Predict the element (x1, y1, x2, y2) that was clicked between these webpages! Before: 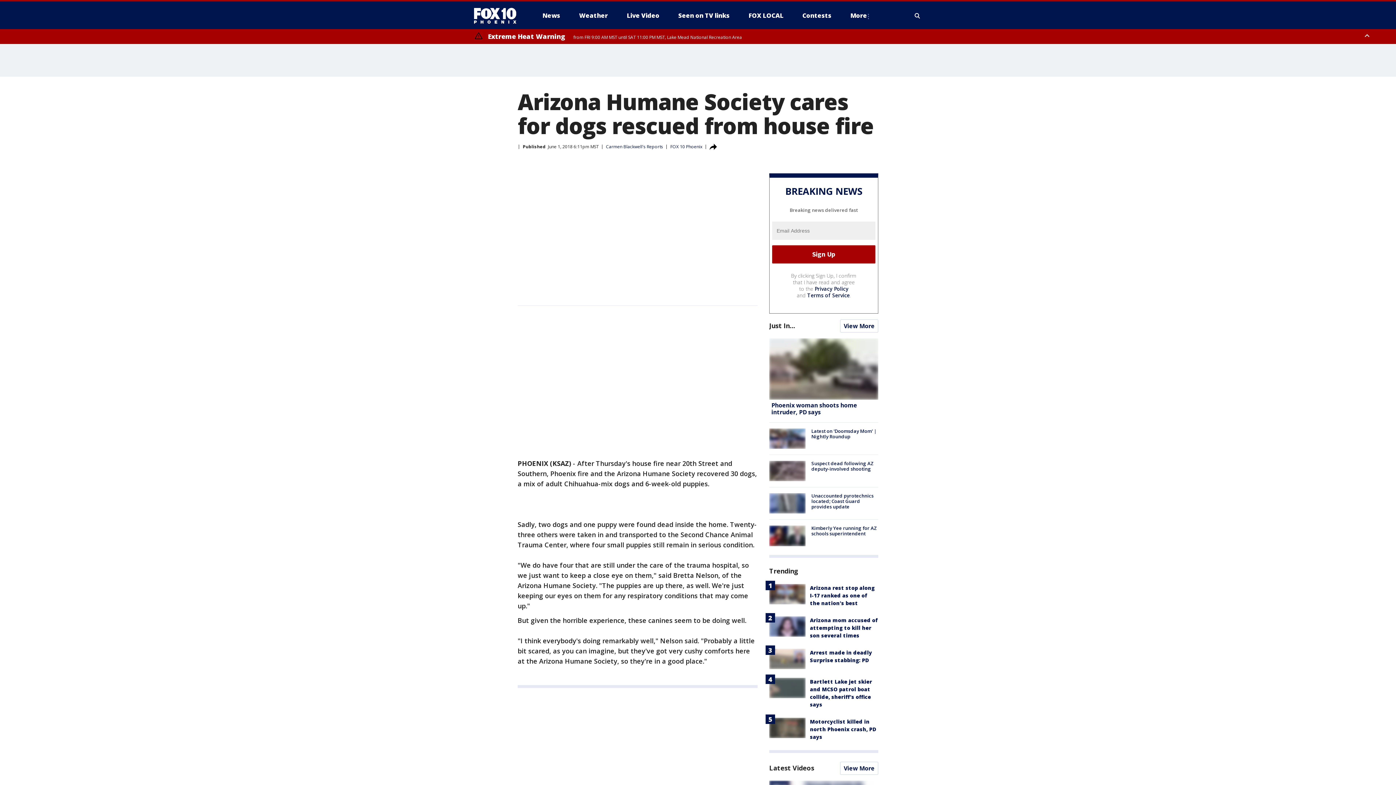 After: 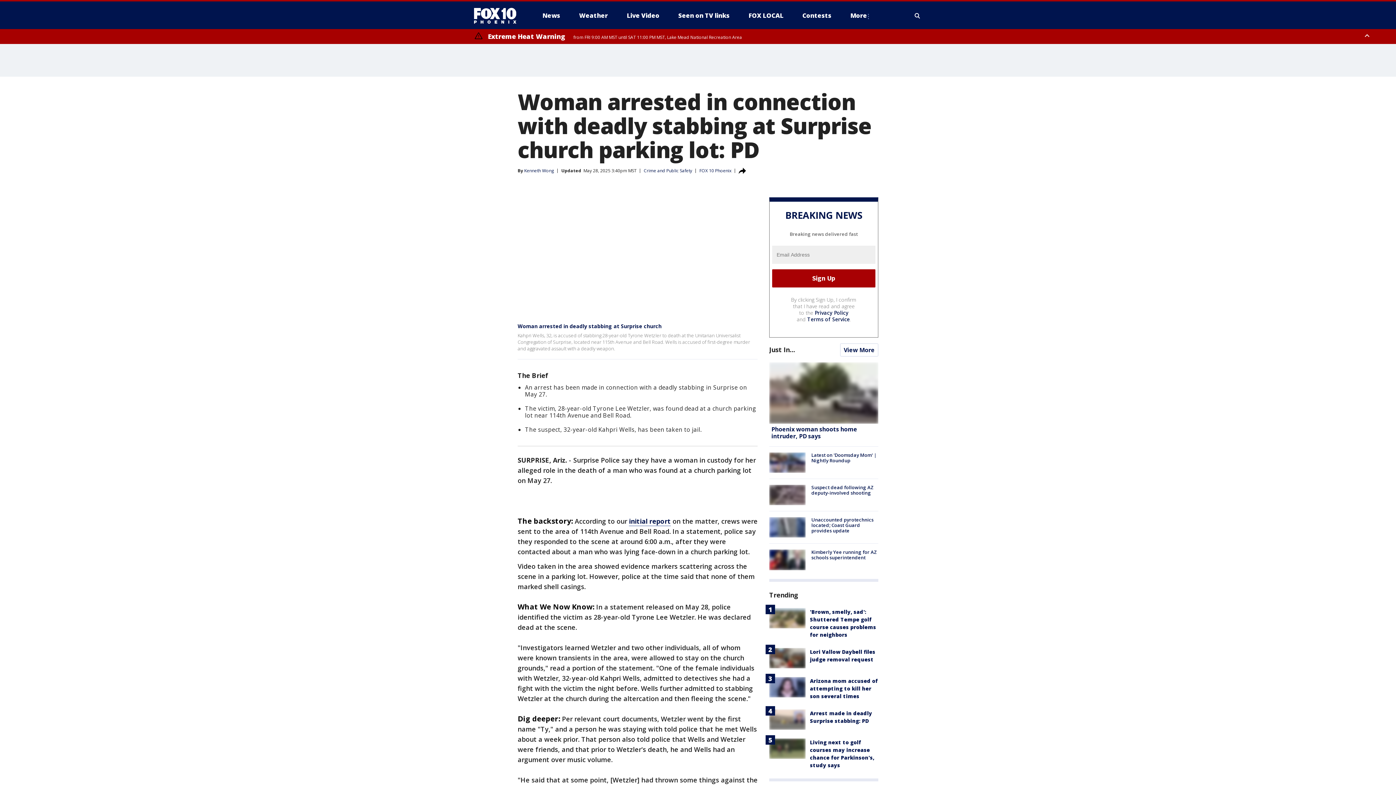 Action: bbox: (769, 648, 805, 669)